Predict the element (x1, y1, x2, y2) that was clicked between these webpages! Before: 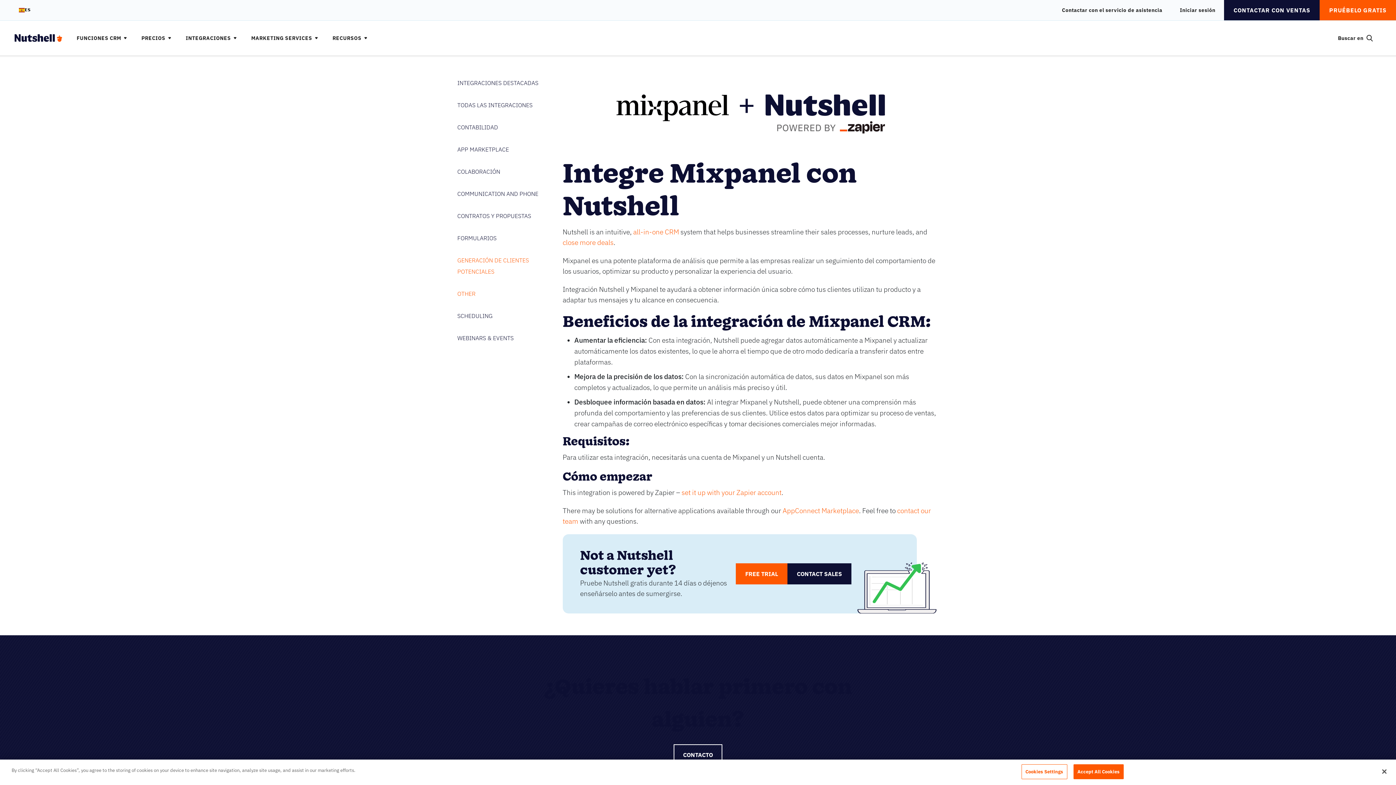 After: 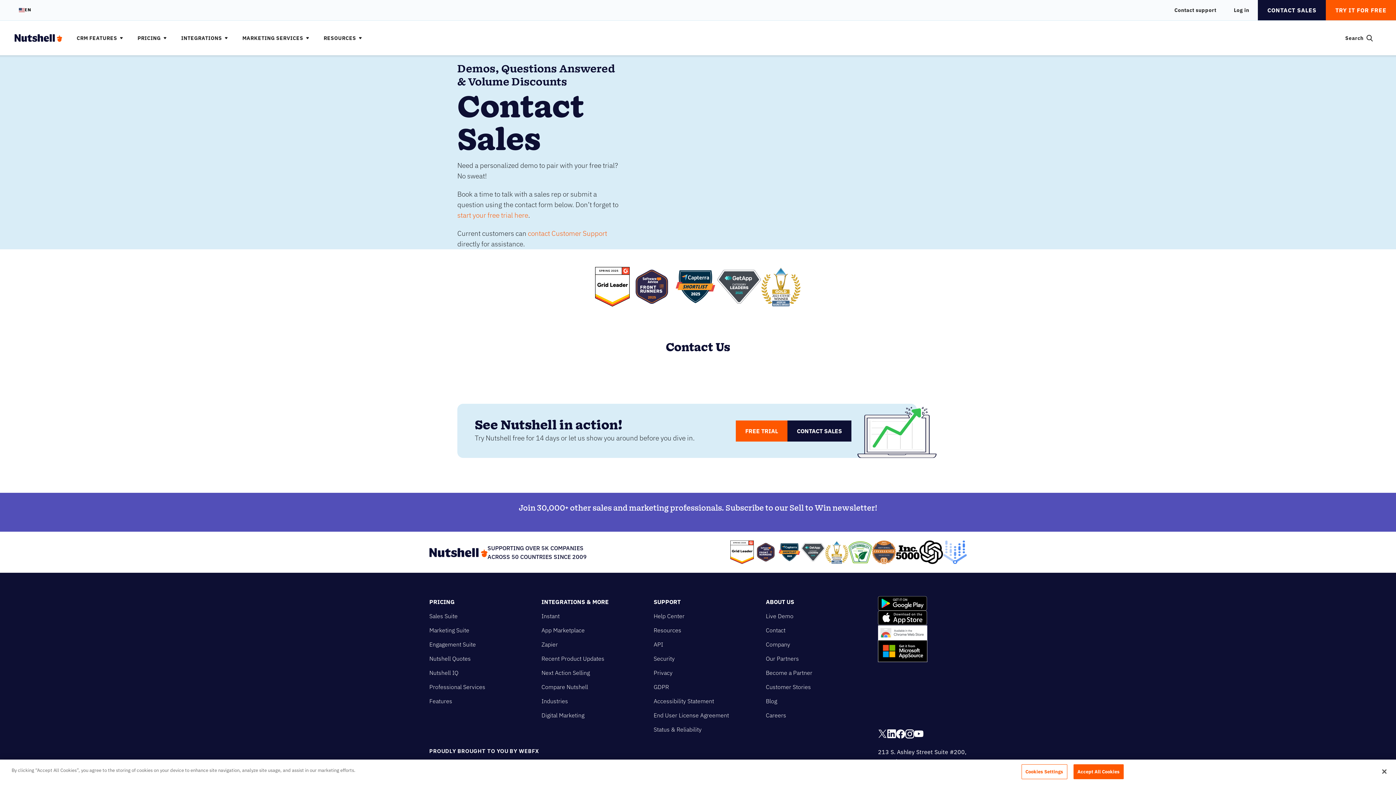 Action: bbox: (787, 563, 851, 584) label: CONTACT SALES